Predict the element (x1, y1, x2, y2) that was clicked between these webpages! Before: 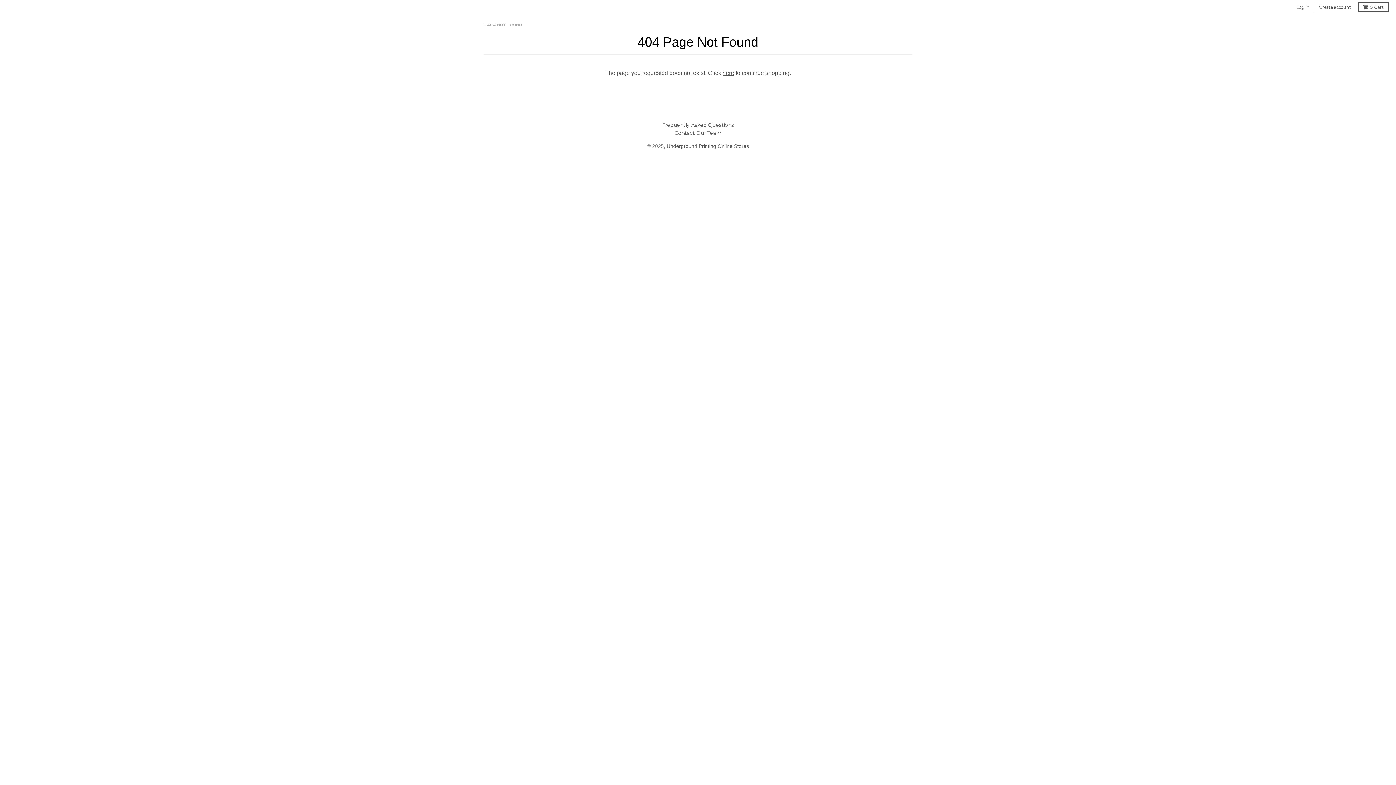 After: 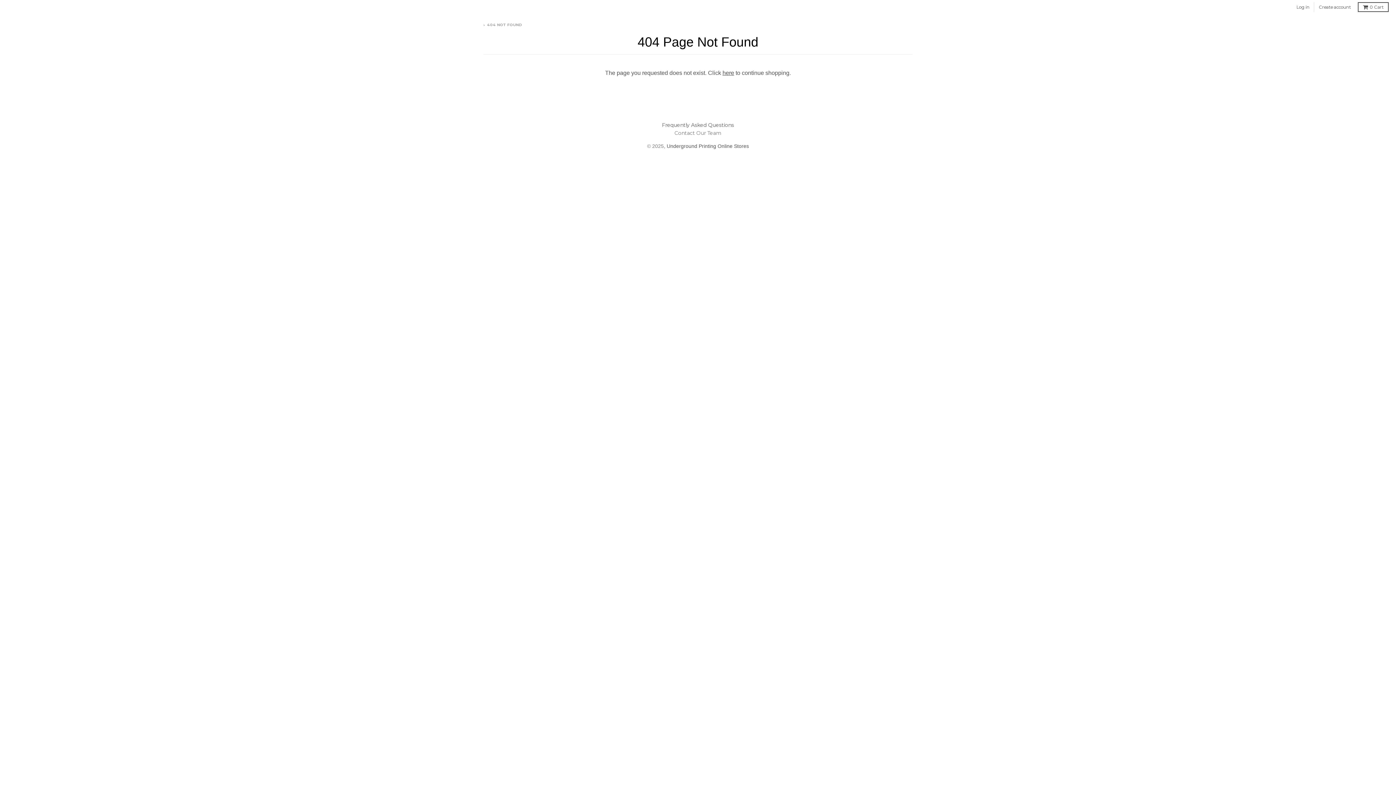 Action: label: Contact Our Team bbox: (674, 129, 721, 136)